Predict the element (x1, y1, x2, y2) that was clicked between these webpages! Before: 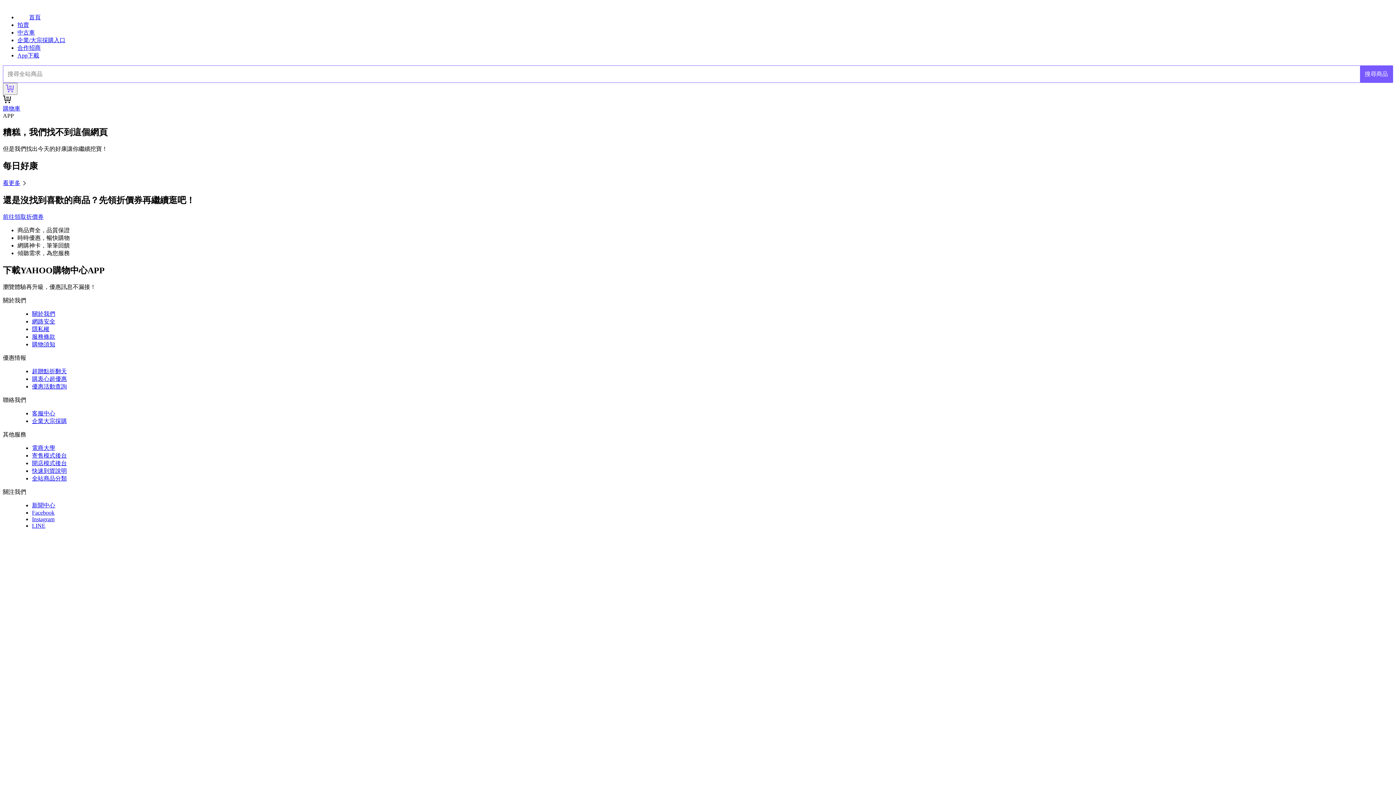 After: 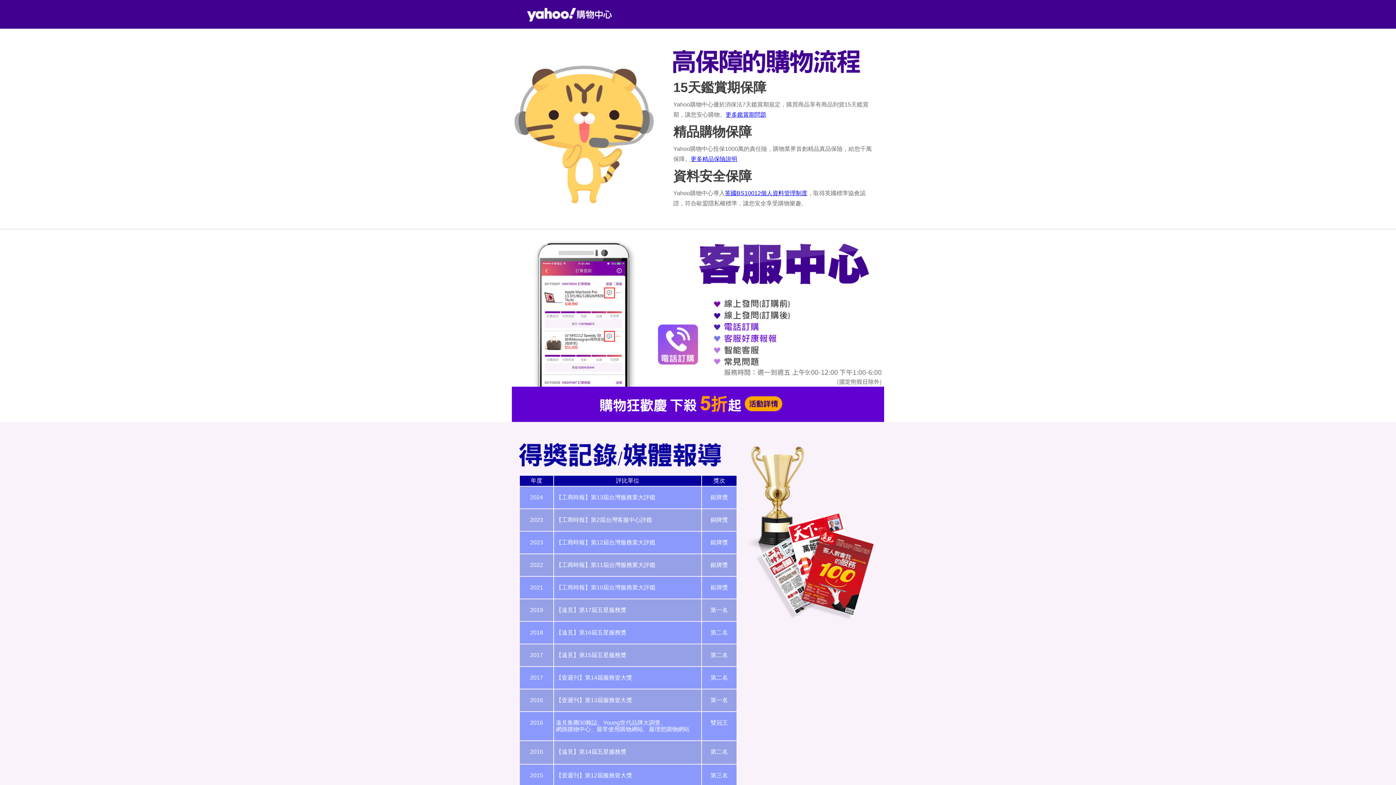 Action: label: 客服中心 bbox: (32, 410, 55, 416)